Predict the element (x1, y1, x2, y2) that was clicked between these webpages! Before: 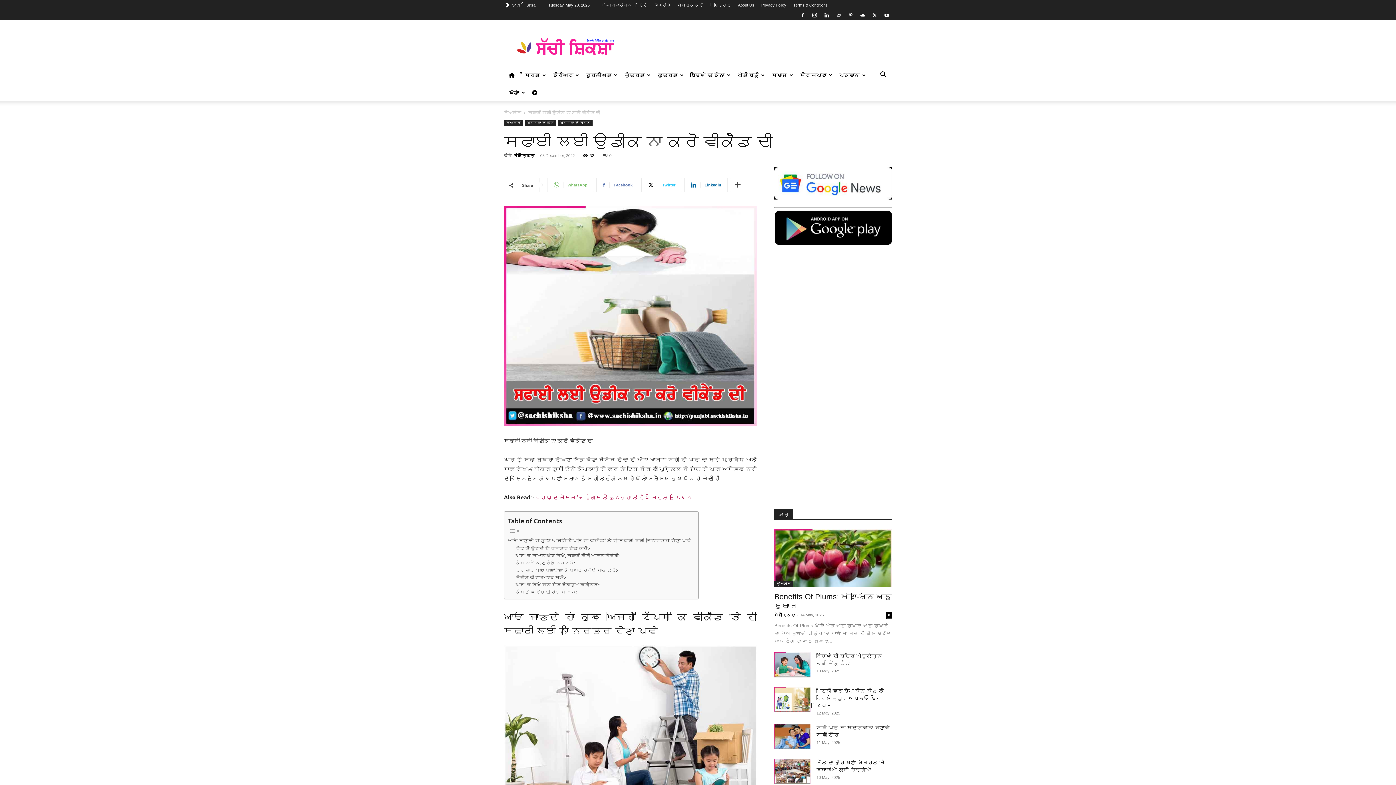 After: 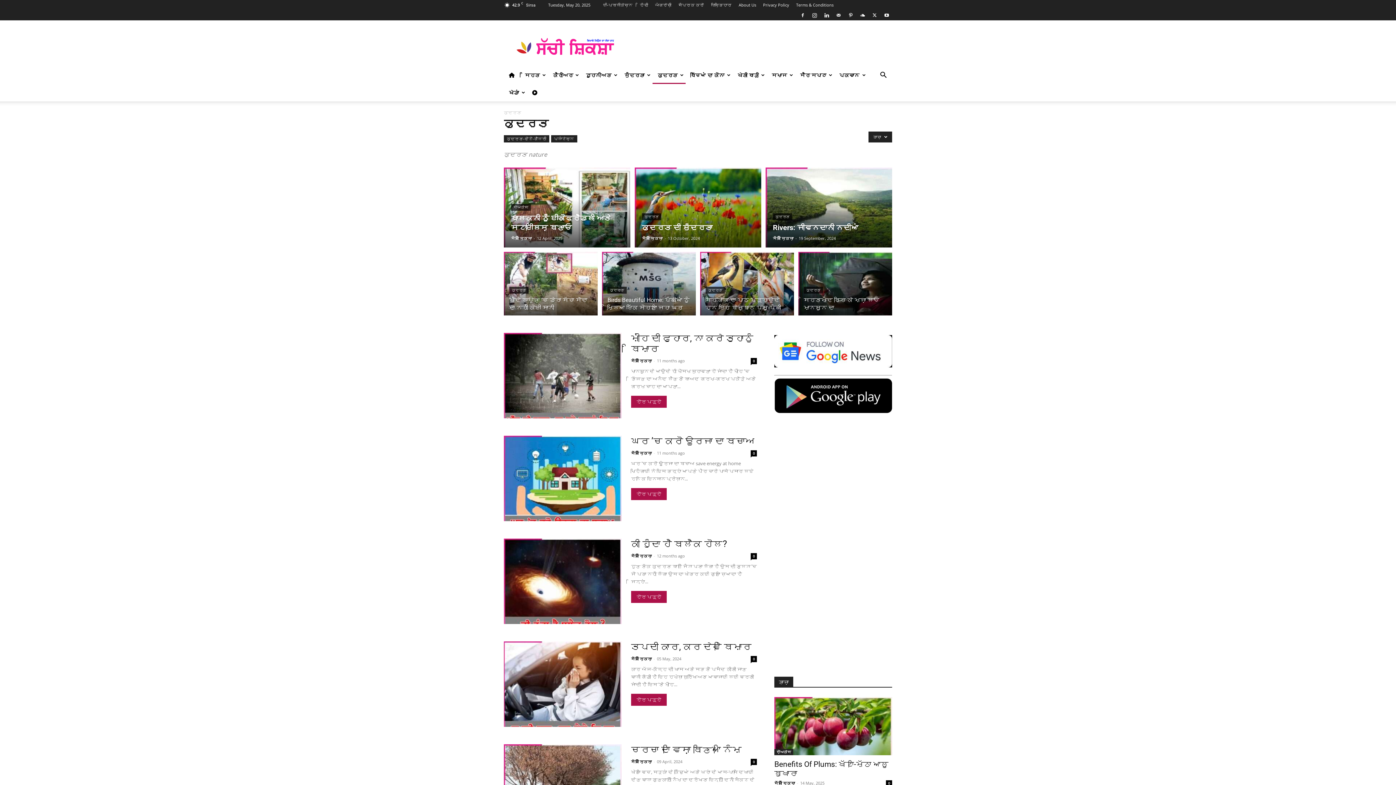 Action: bbox: (652, 66, 685, 84) label: ਕੁਦਰਤ